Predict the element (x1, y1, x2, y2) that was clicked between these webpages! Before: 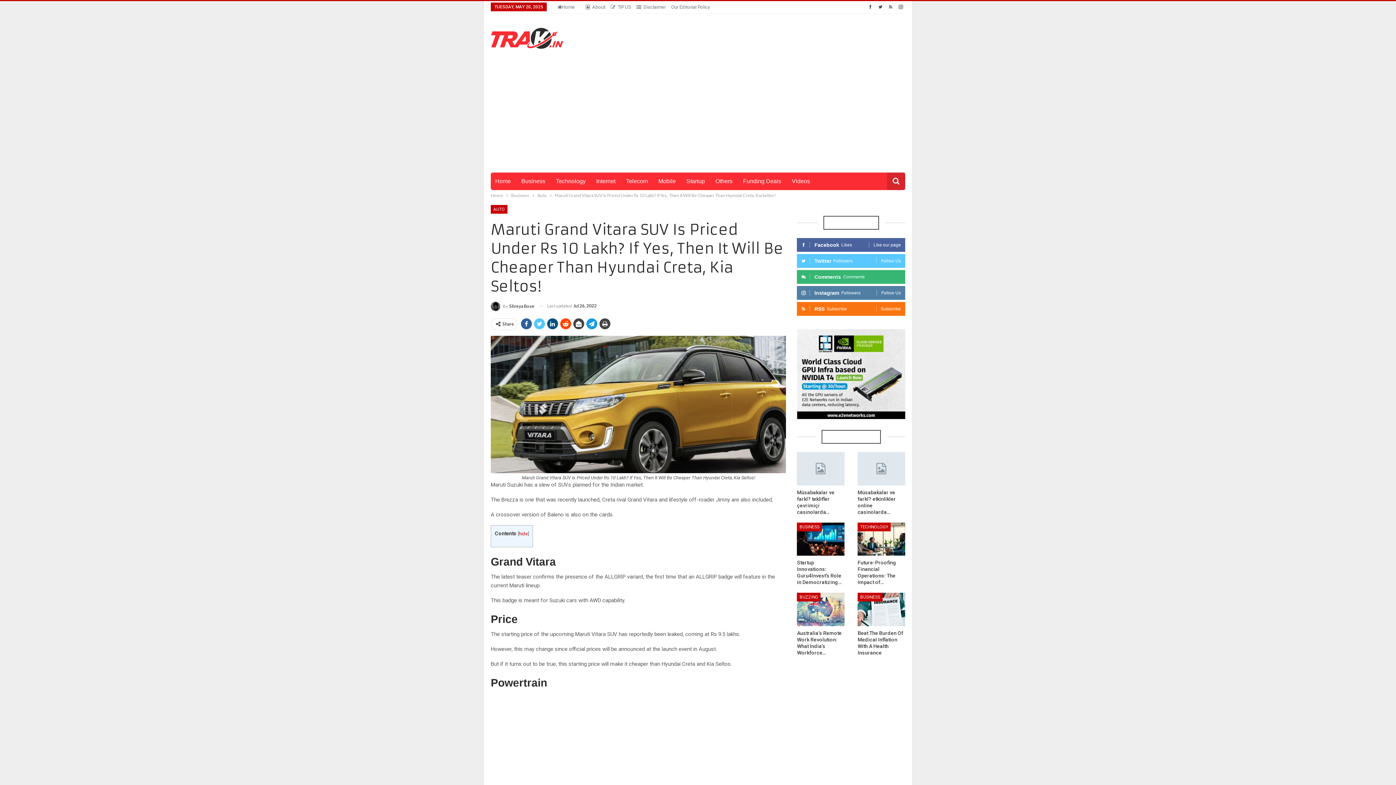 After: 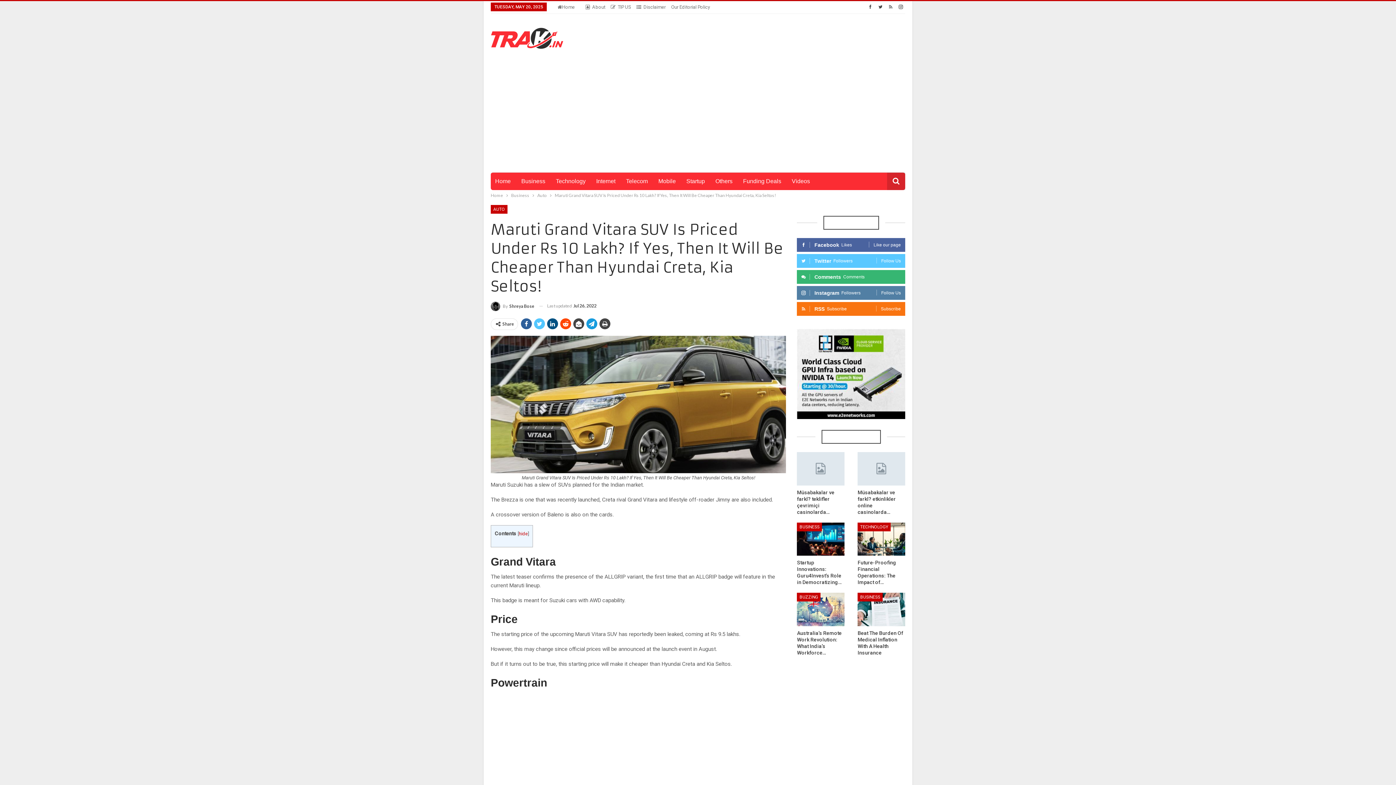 Action: bbox: (886, 3, 895, 9)